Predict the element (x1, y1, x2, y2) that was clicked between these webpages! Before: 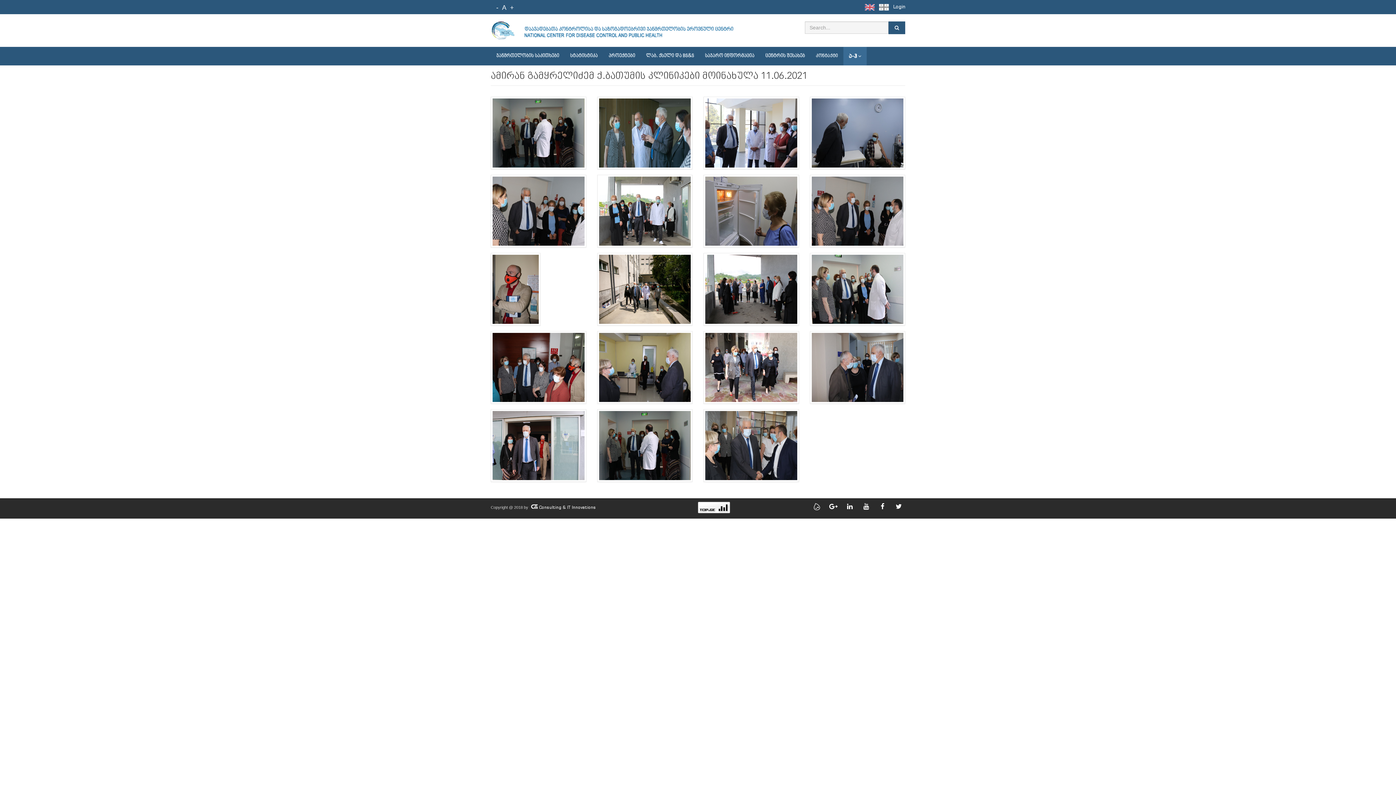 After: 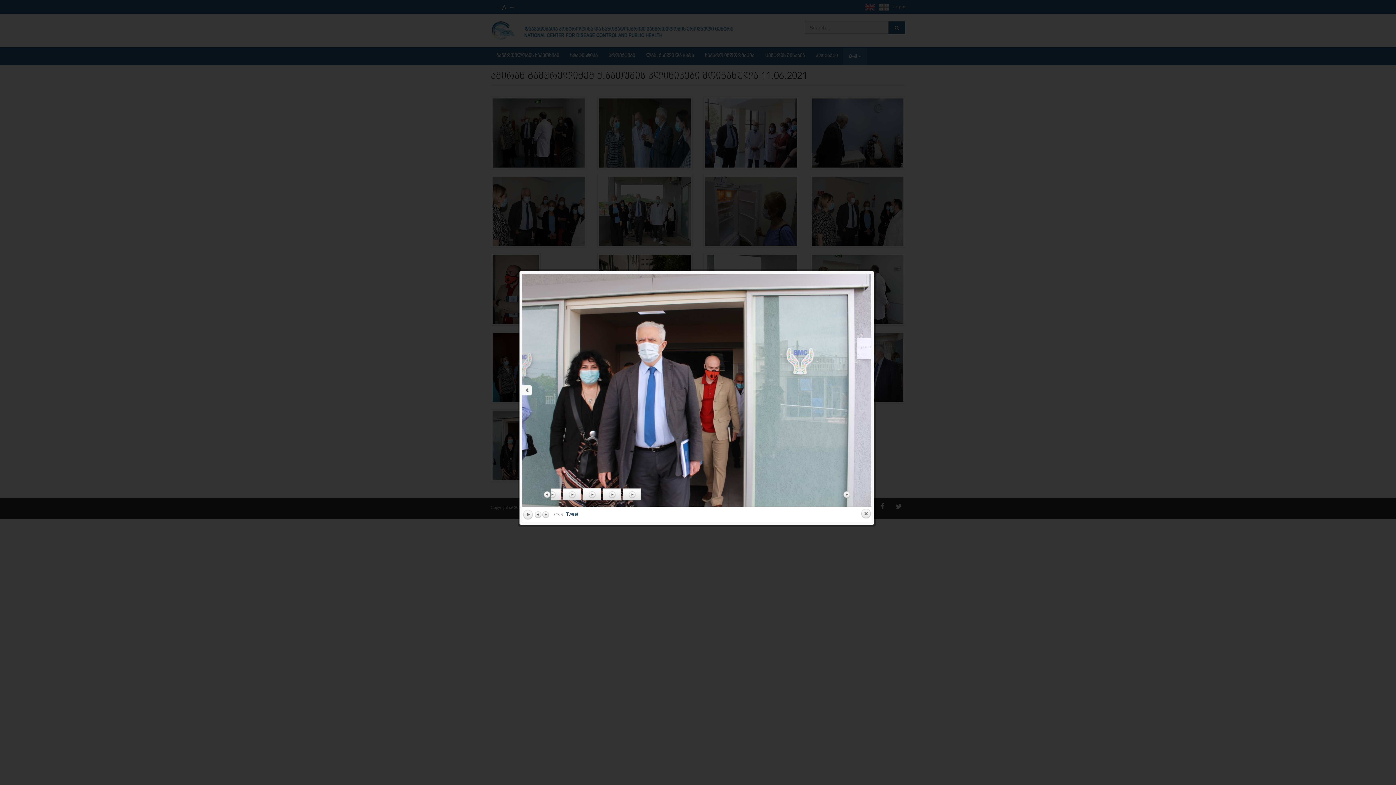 Action: bbox: (485, 409, 591, 487)